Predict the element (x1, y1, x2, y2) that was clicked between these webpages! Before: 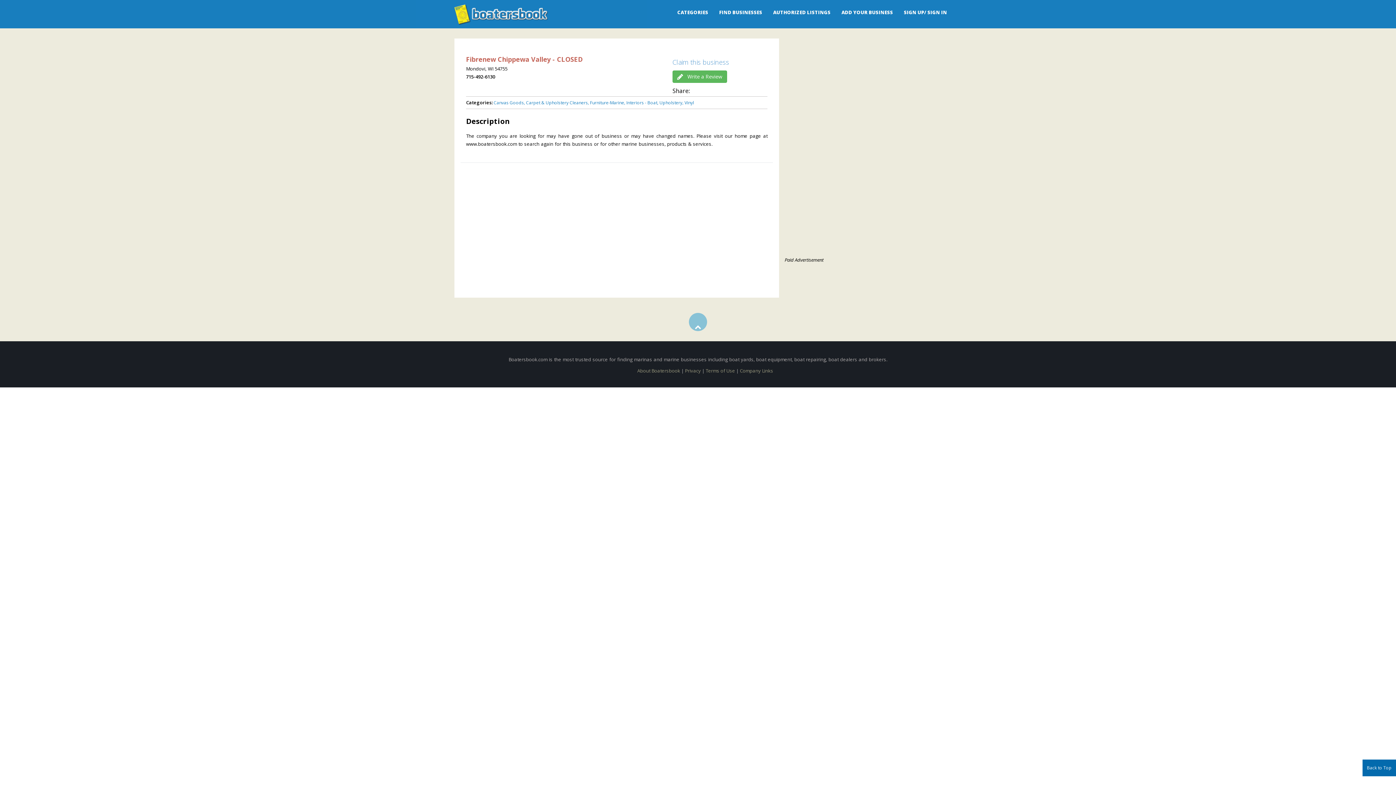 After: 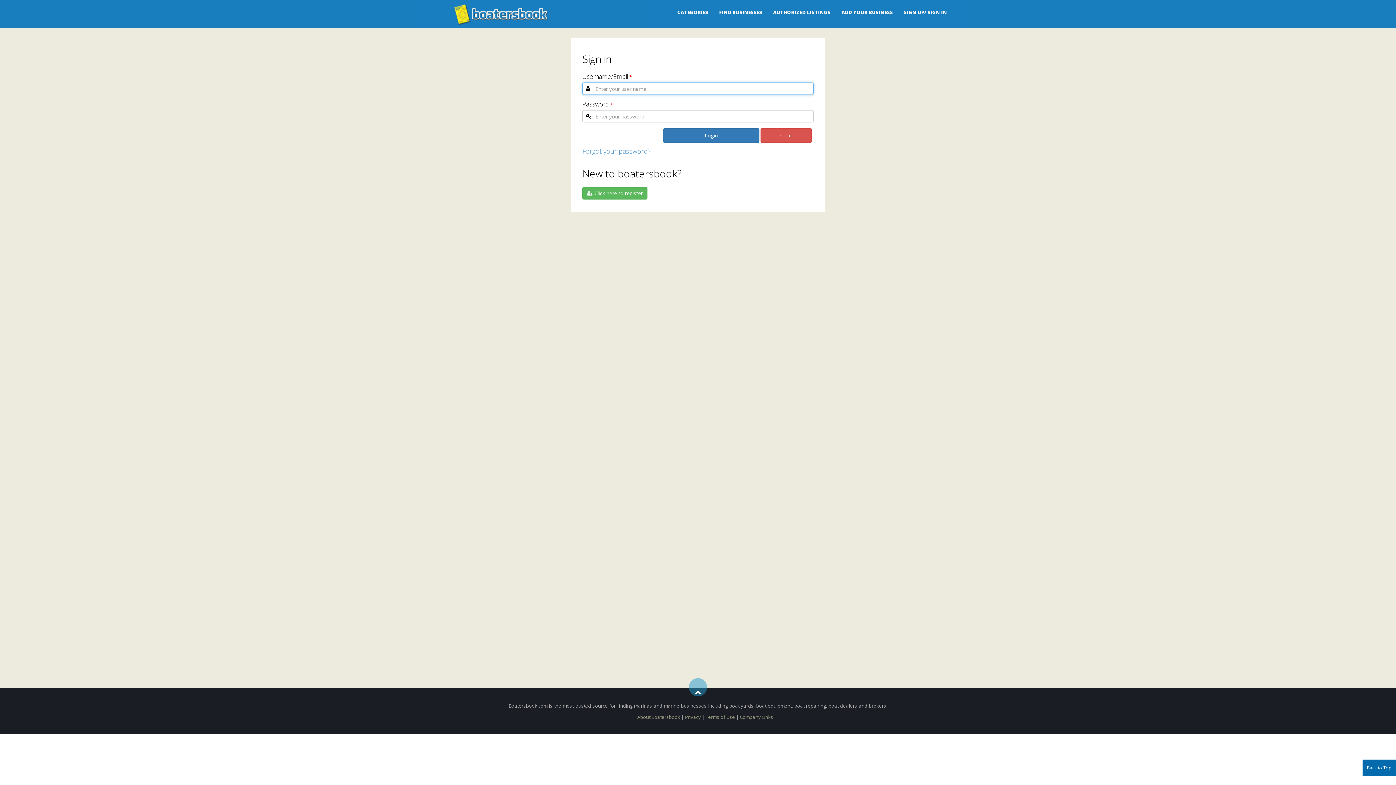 Action: label: SIGN UP/ SIGN IN bbox: (898, 3, 952, 21)